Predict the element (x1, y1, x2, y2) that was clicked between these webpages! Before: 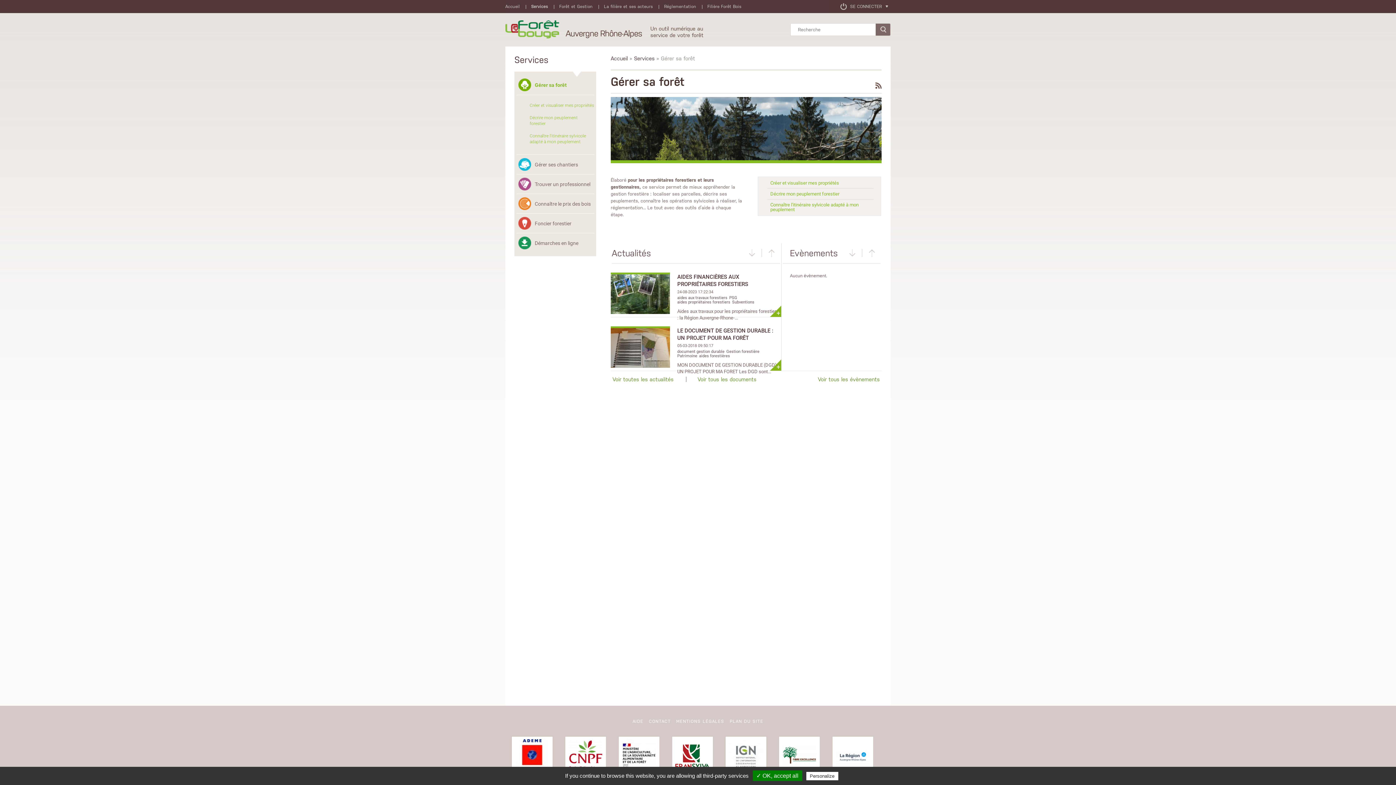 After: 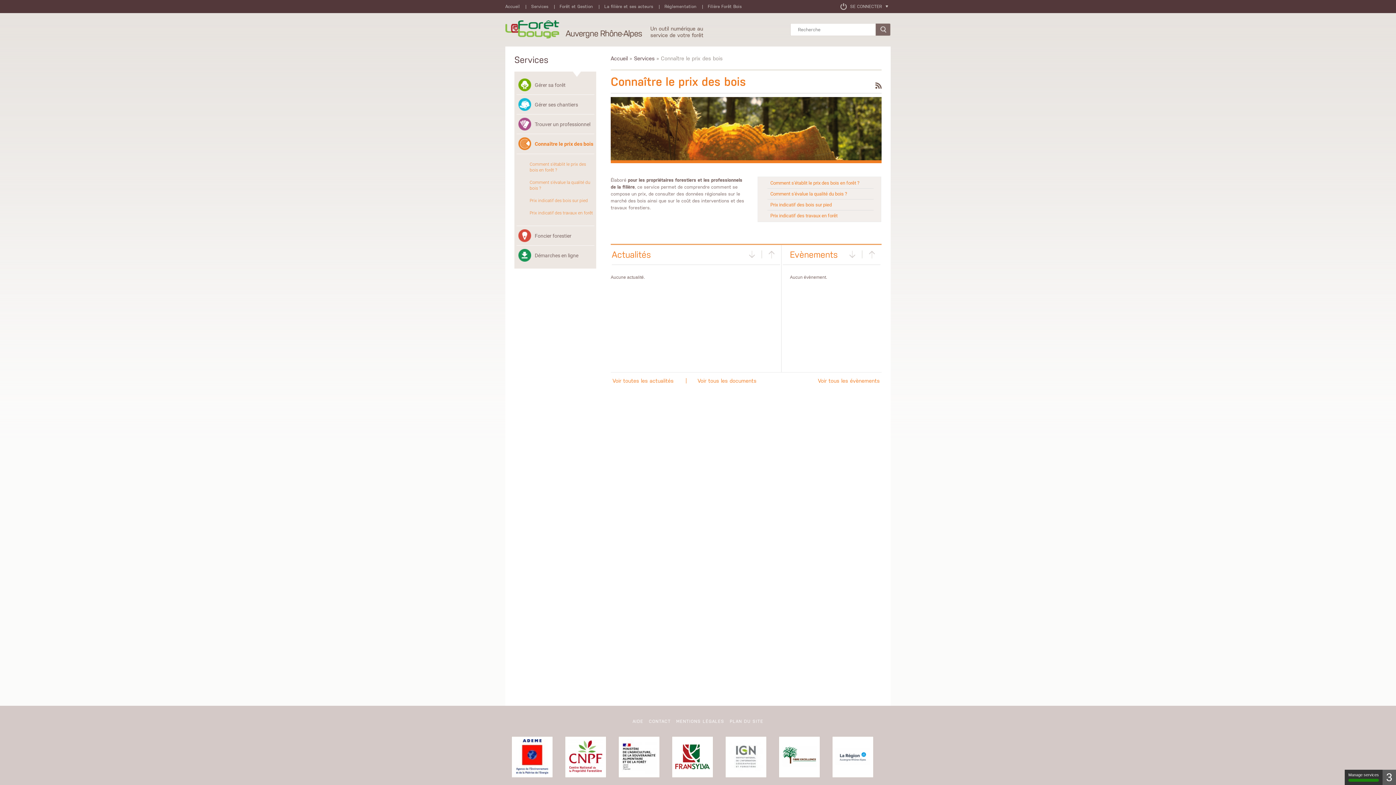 Action: bbox: (516, 197, 594, 210) label: Connaître le prix des bois